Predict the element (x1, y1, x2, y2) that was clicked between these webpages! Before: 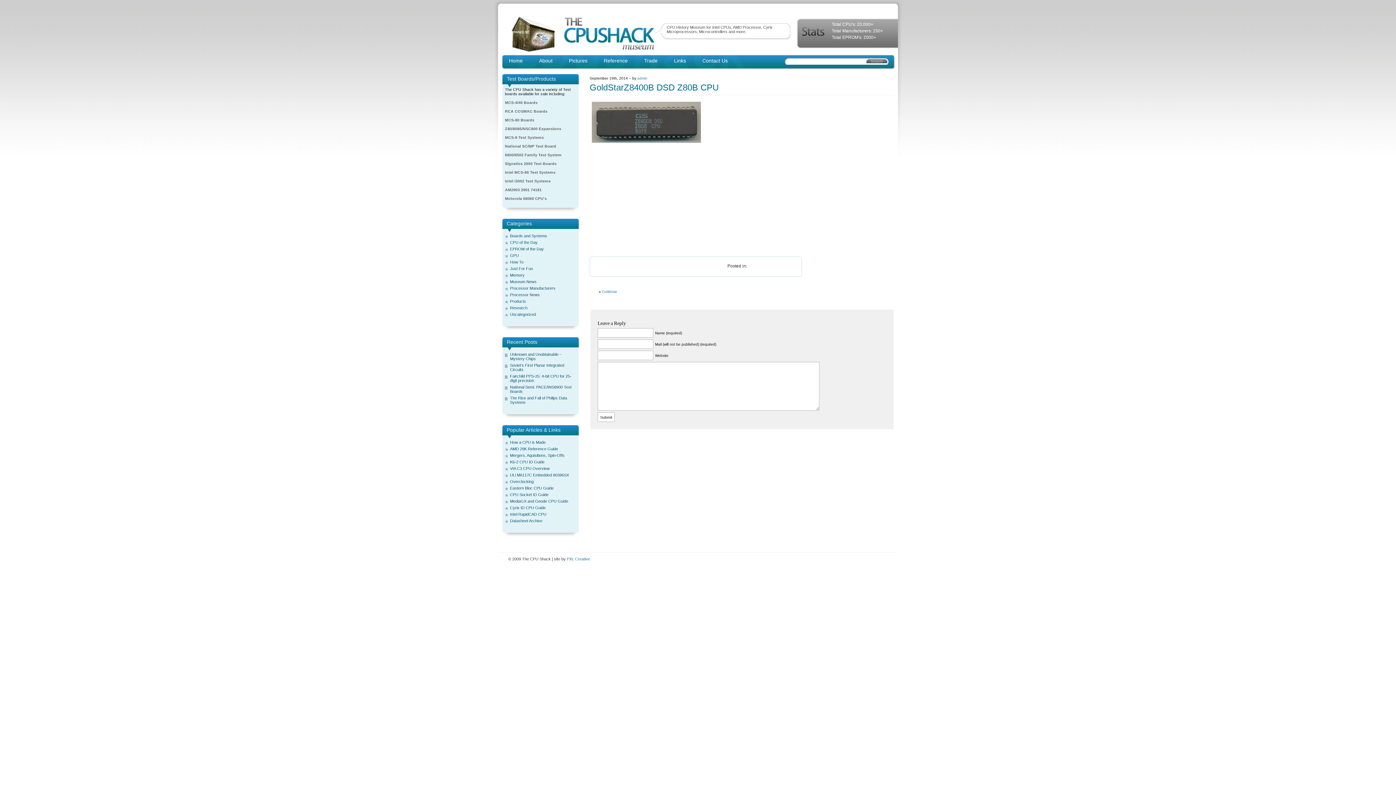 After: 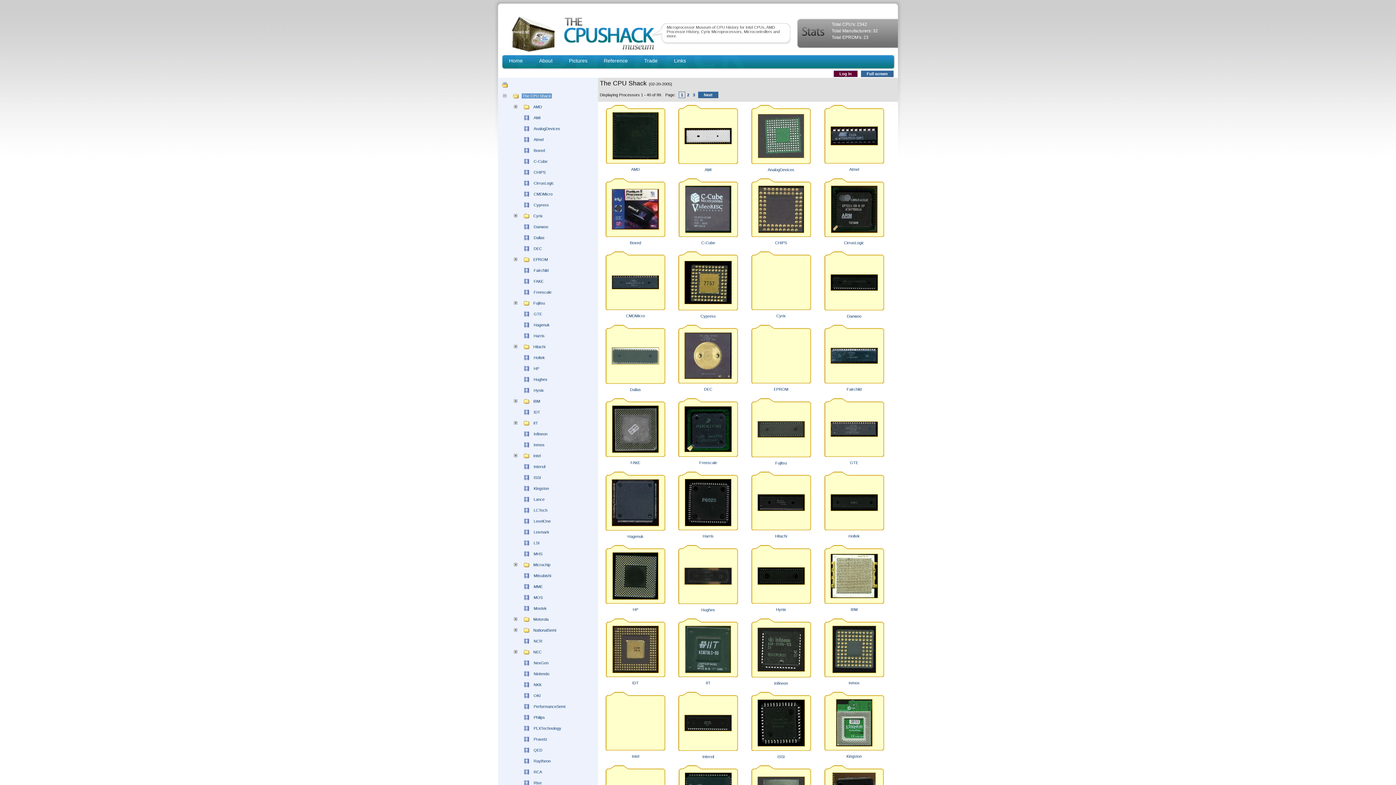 Action: label: Pictures bbox: (569, 57, 587, 63)